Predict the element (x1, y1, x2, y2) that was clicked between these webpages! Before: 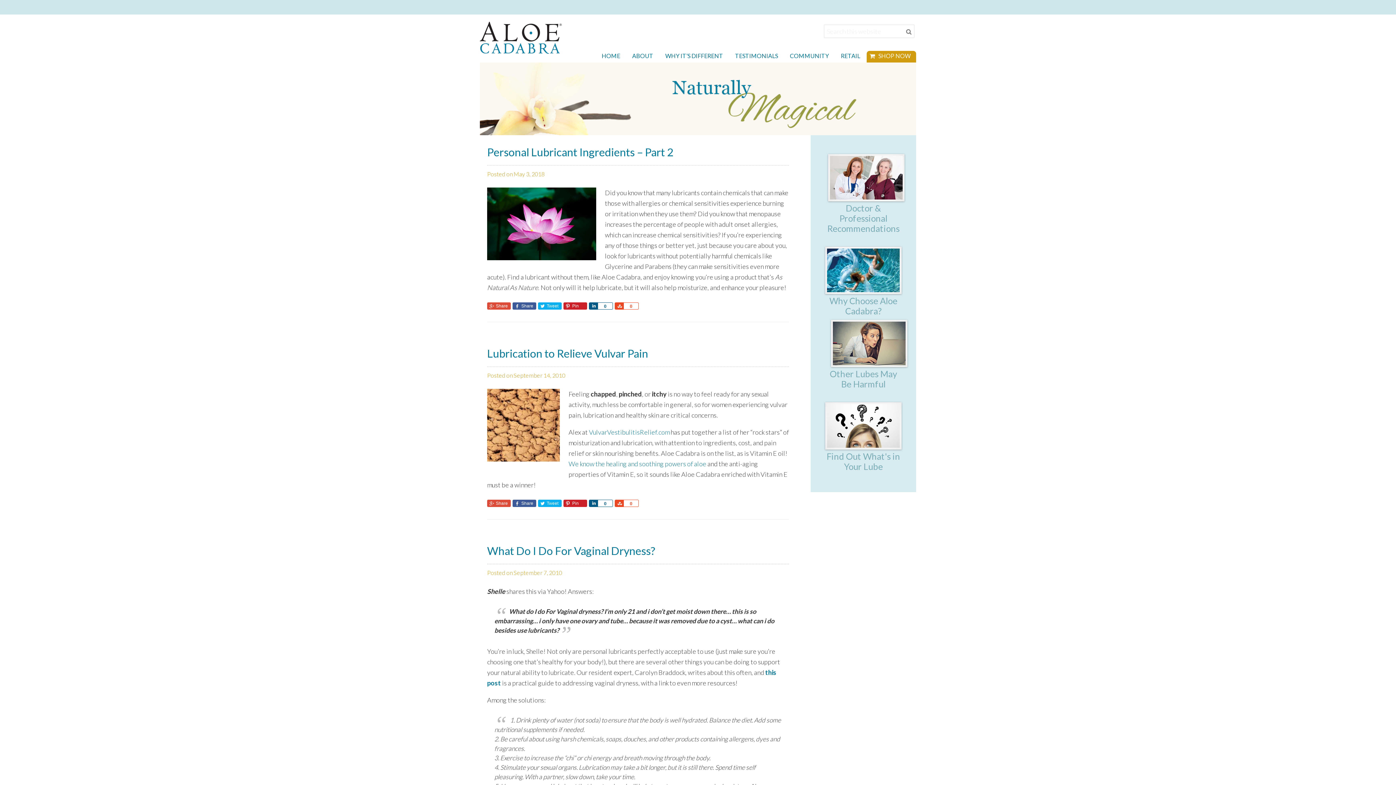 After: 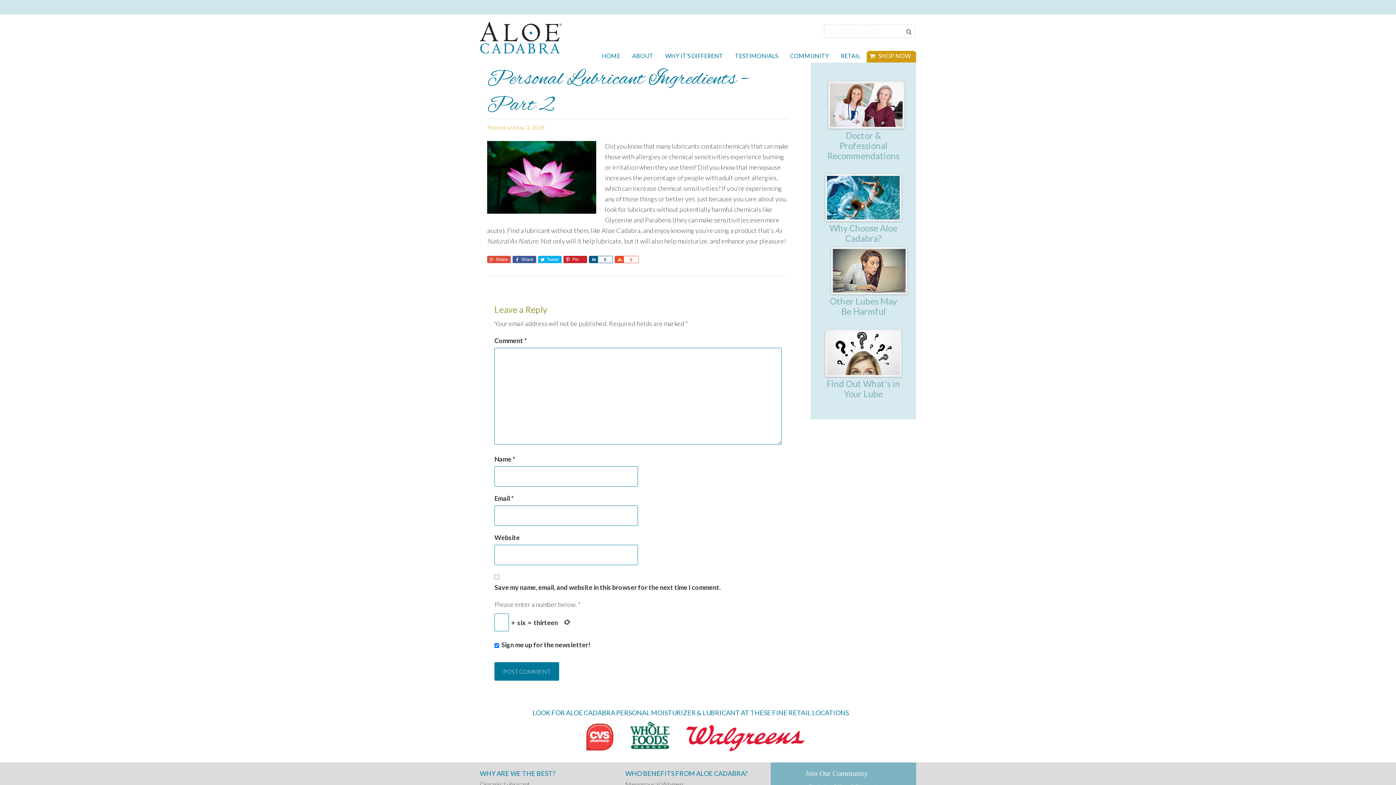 Action: label: Personal Lubricant Ingredients – Part 2 bbox: (487, 145, 673, 158)